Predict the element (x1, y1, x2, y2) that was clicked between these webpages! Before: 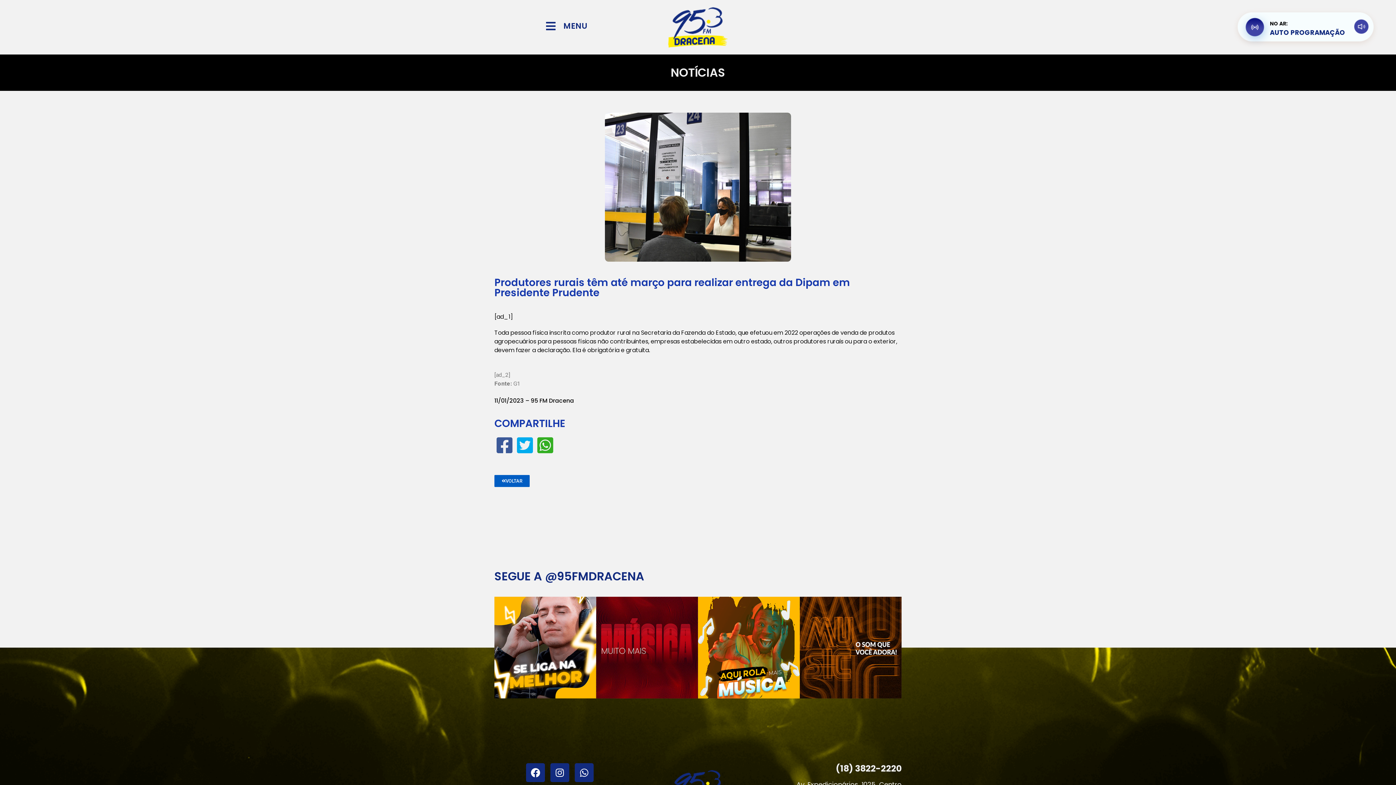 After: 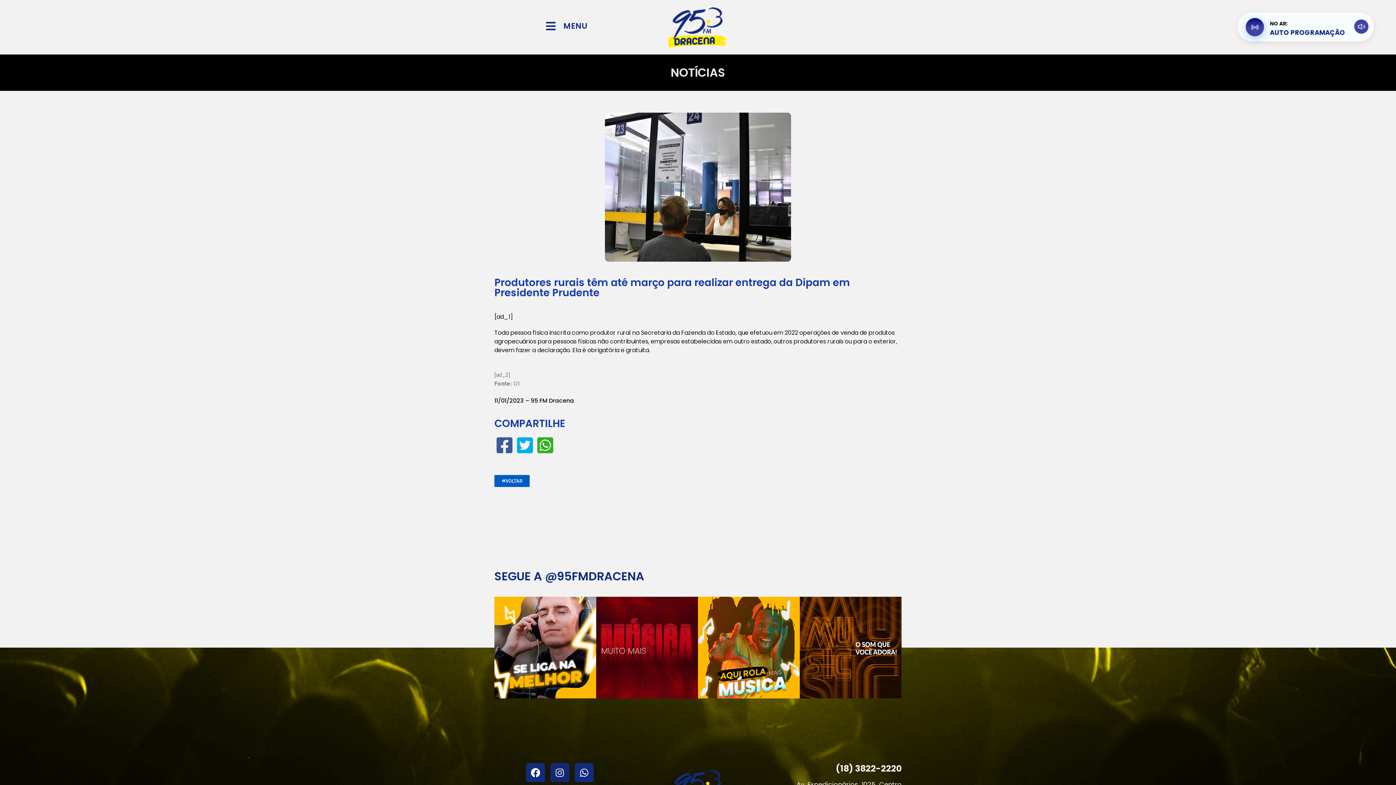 Action: label: Instagram bbox: (550, 763, 569, 782)